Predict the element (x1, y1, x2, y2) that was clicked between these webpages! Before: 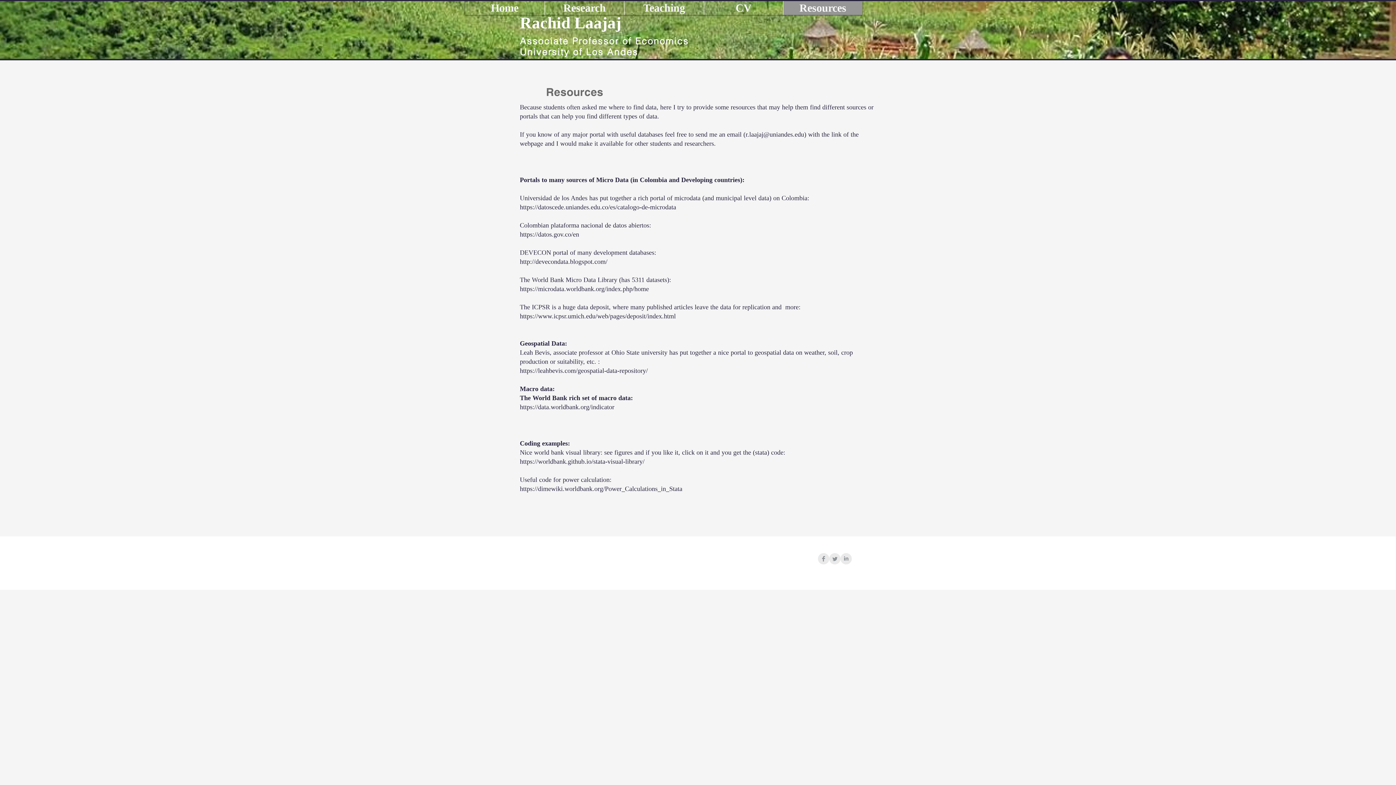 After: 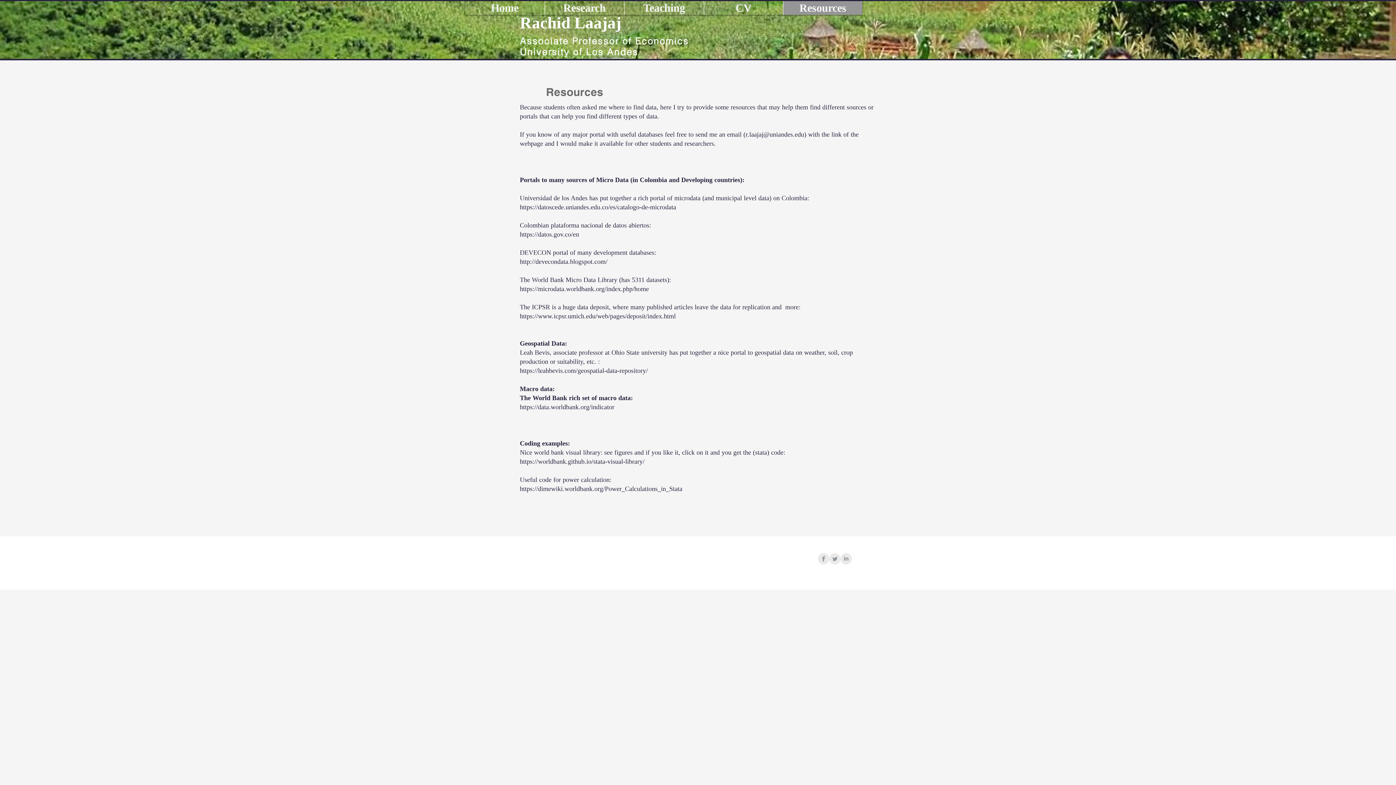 Action: bbox: (818, 553, 829, 564) label: Facebook Clean Grey